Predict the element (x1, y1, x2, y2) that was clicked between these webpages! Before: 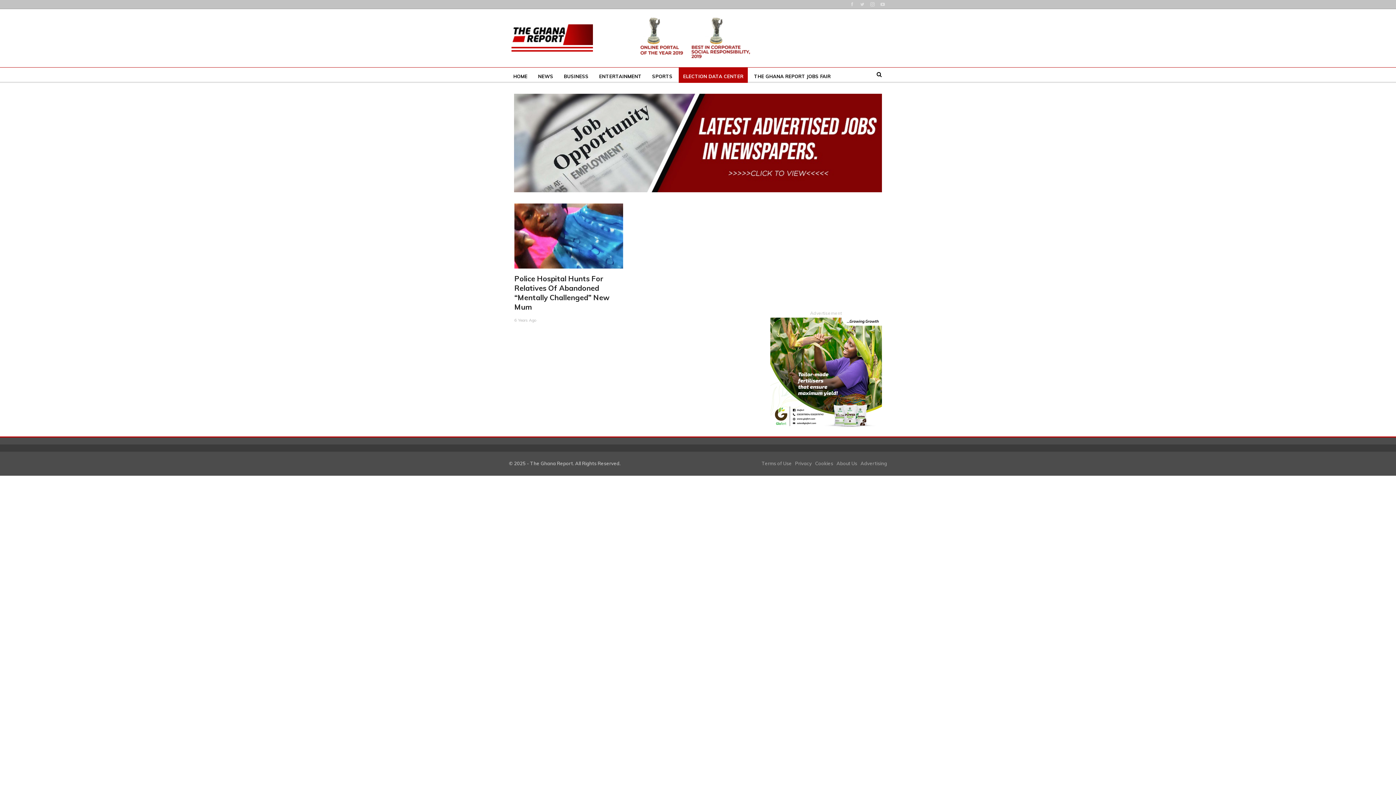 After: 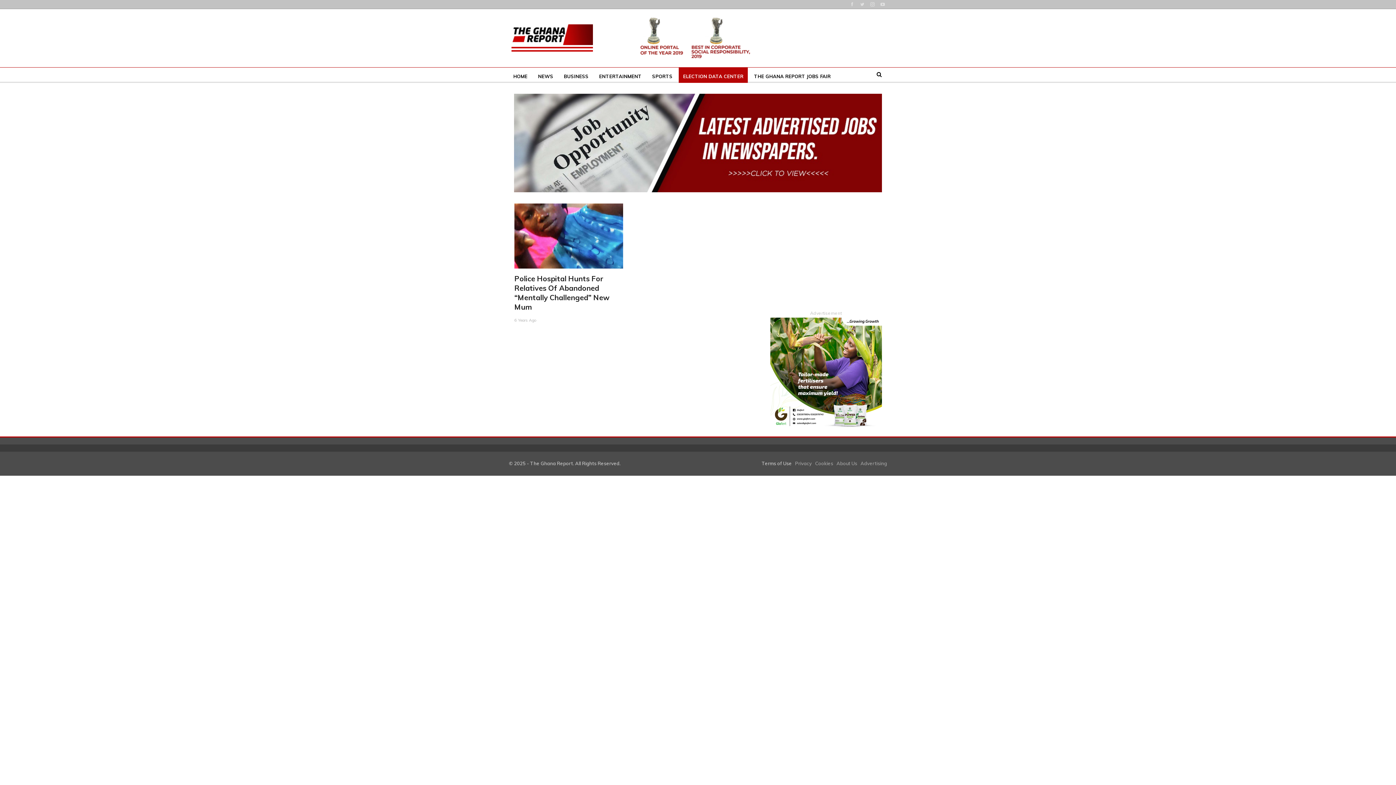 Action: label: Terms of Use bbox: (761, 460, 792, 466)